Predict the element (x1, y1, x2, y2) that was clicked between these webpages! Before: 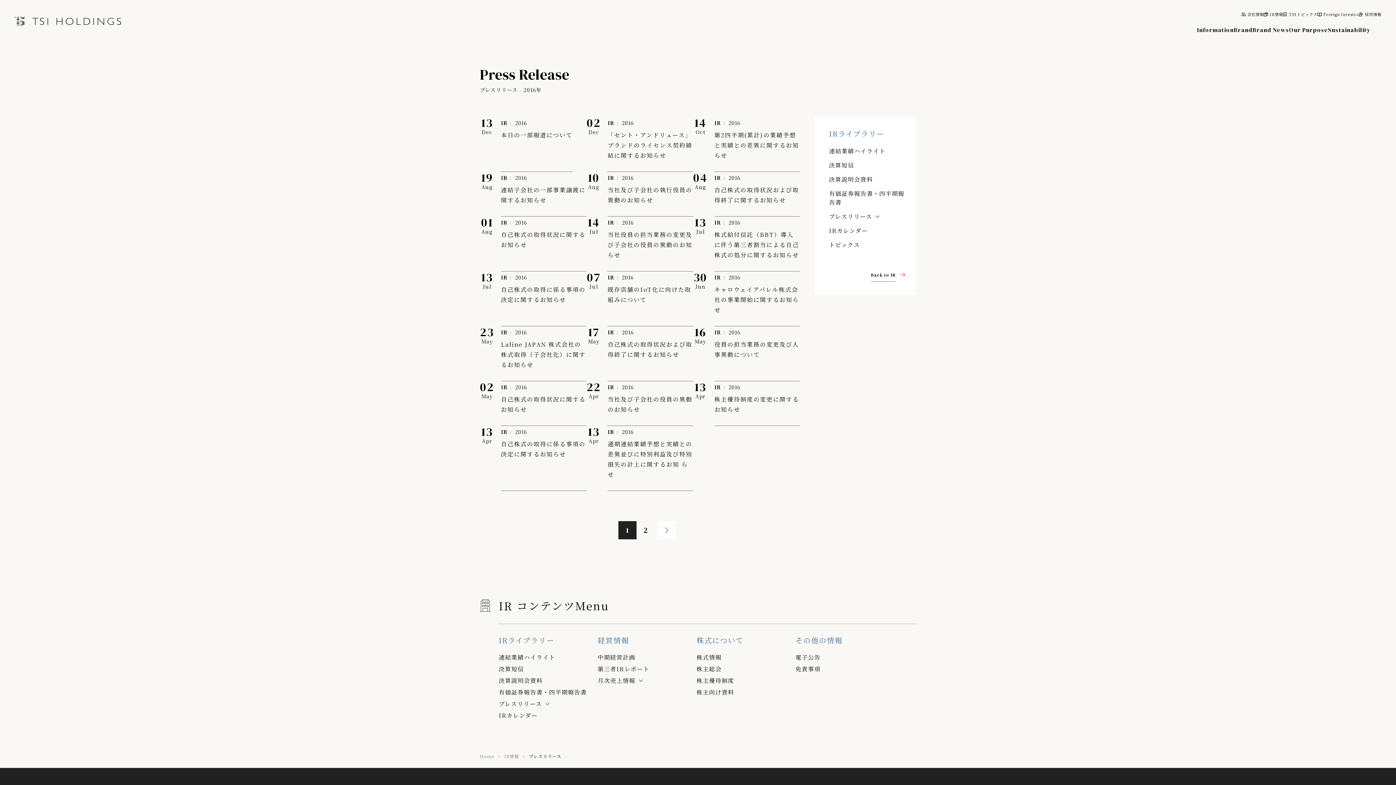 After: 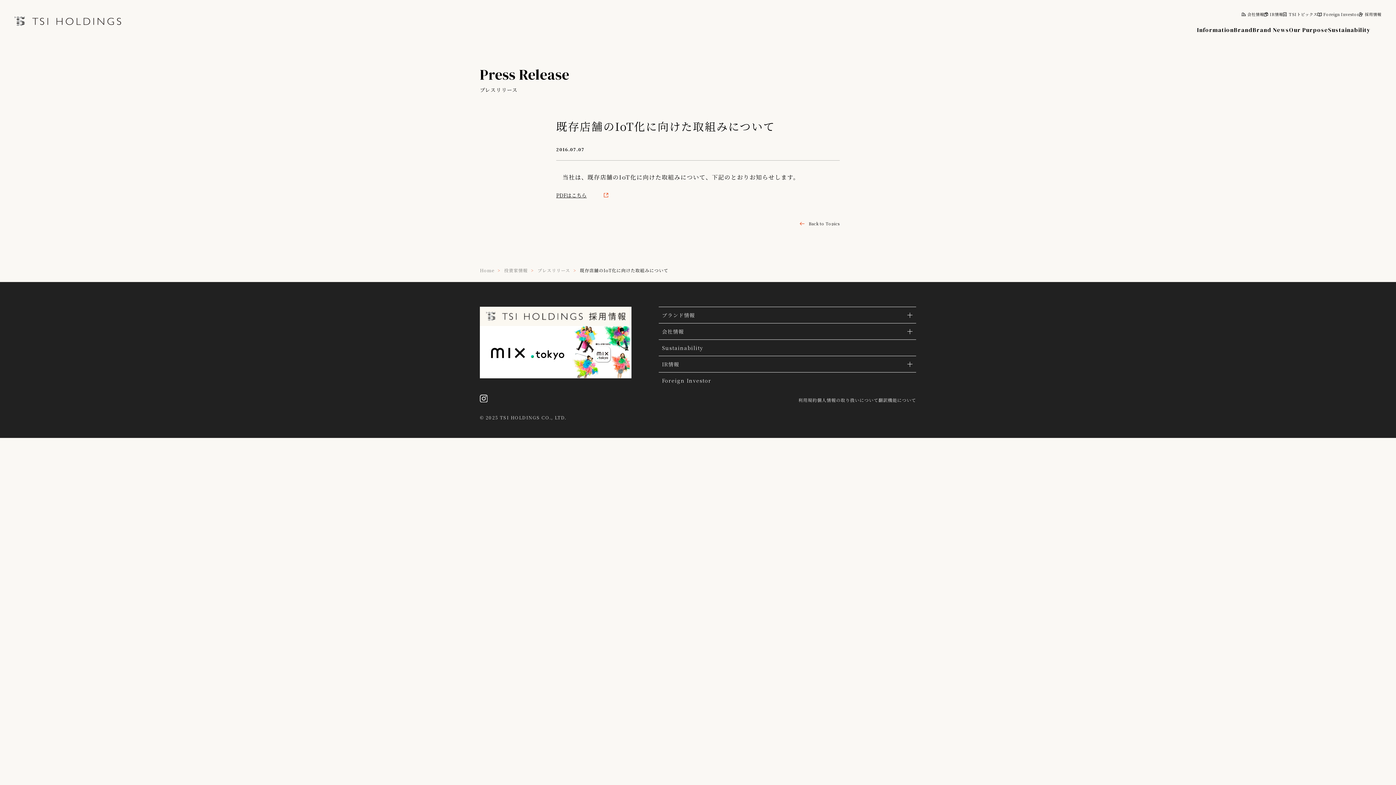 Action: label: 07
Jul
IR
2016
既存店舗のIoT化に向けた取組みについて bbox: (586, 271, 693, 326)